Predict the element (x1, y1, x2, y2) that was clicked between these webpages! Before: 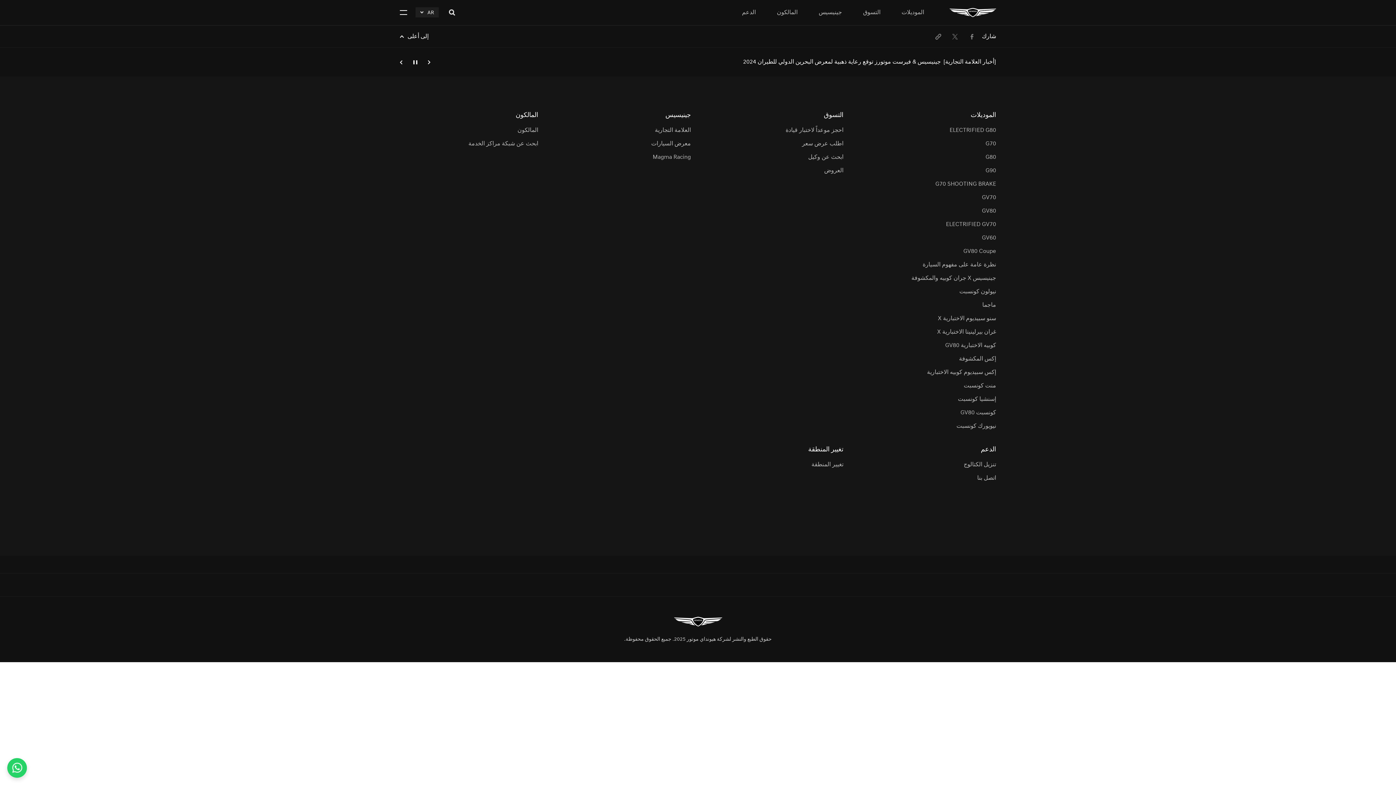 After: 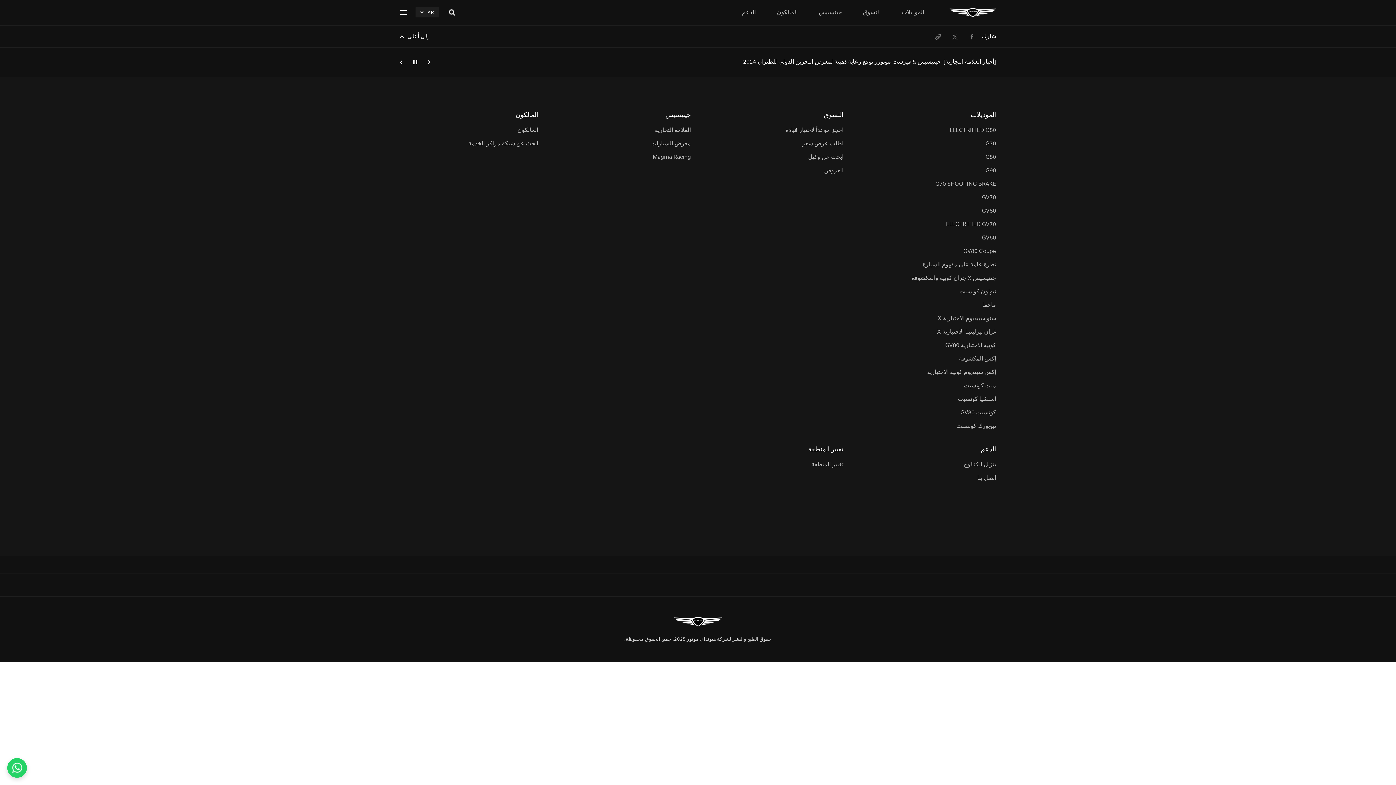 Action: bbox: (7, 758, 26, 778) label: Whats app